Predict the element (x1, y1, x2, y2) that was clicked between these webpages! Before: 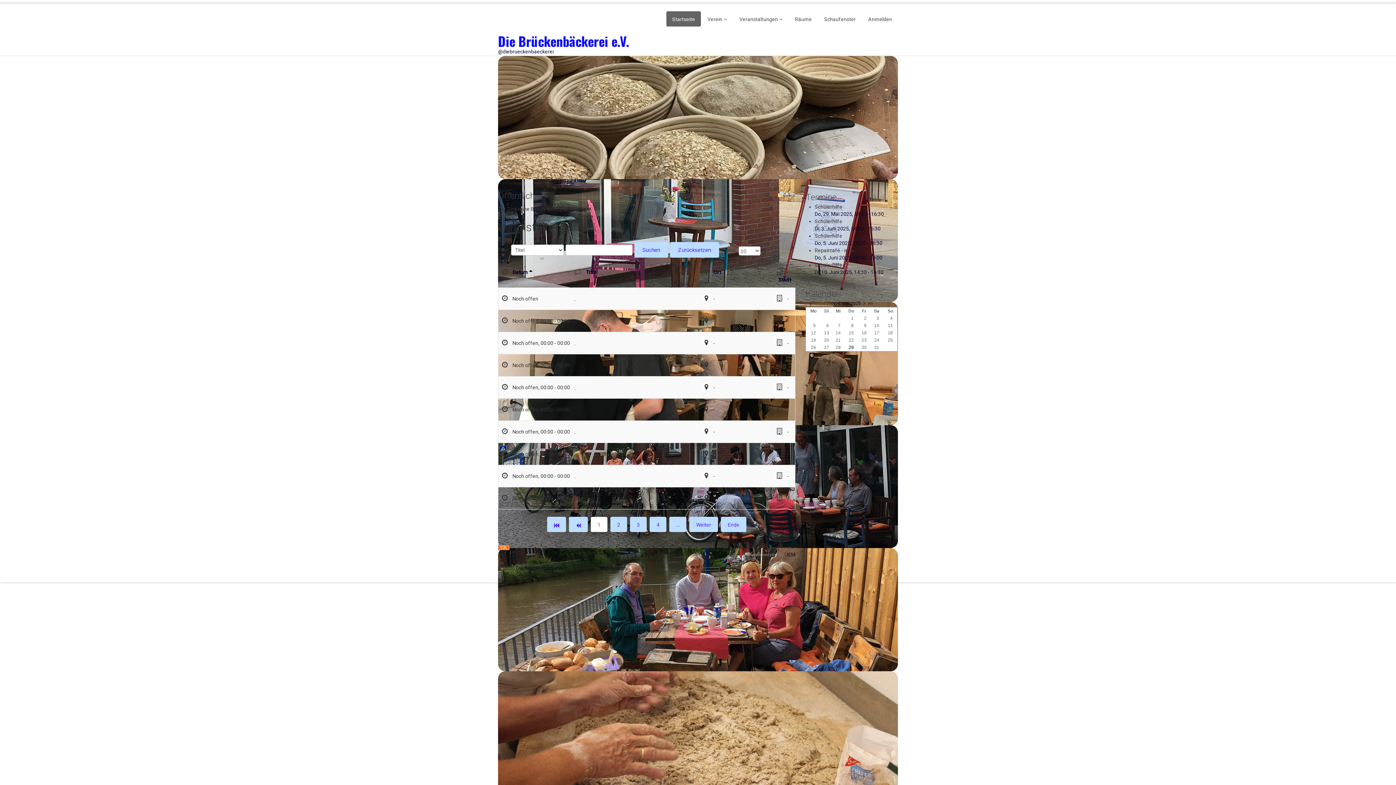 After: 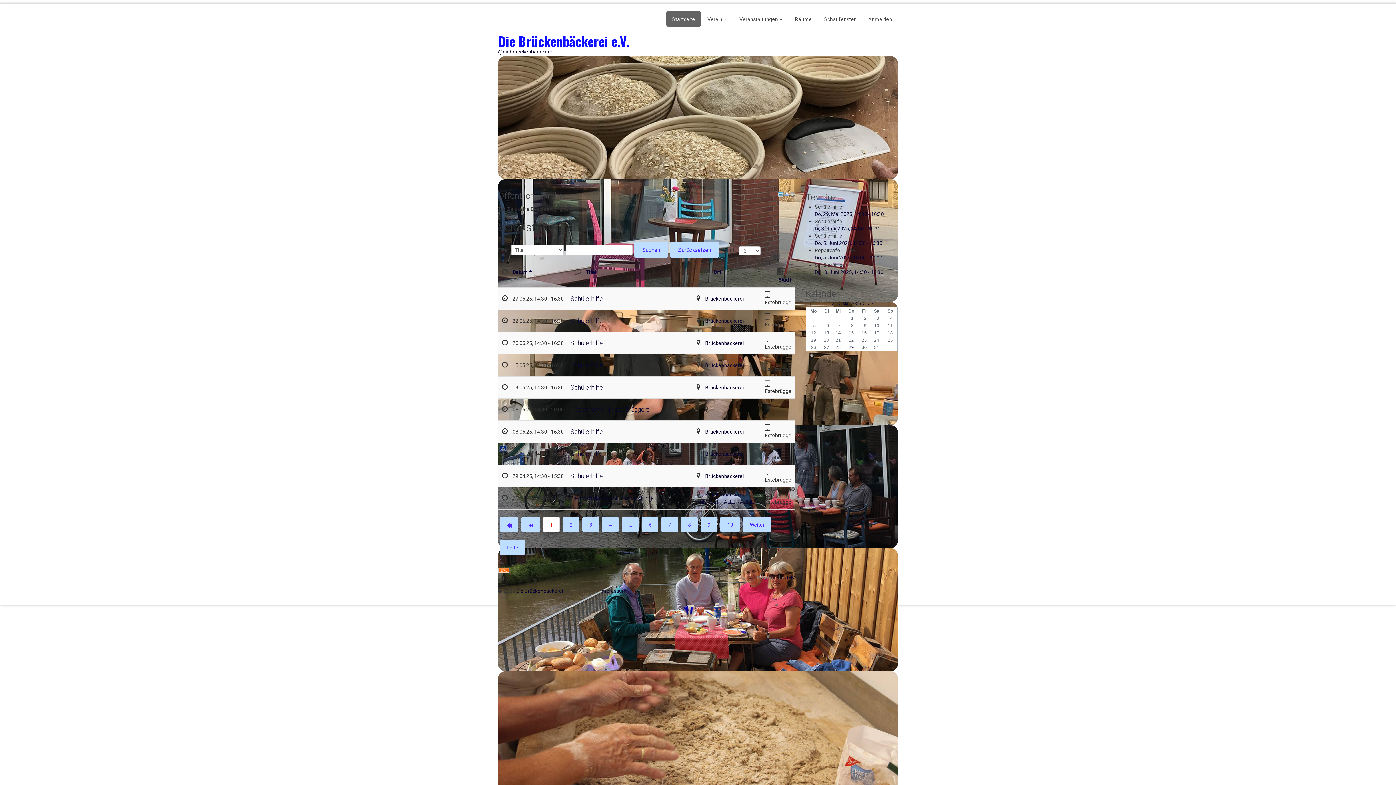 Action: bbox: (778, 191, 783, 197)